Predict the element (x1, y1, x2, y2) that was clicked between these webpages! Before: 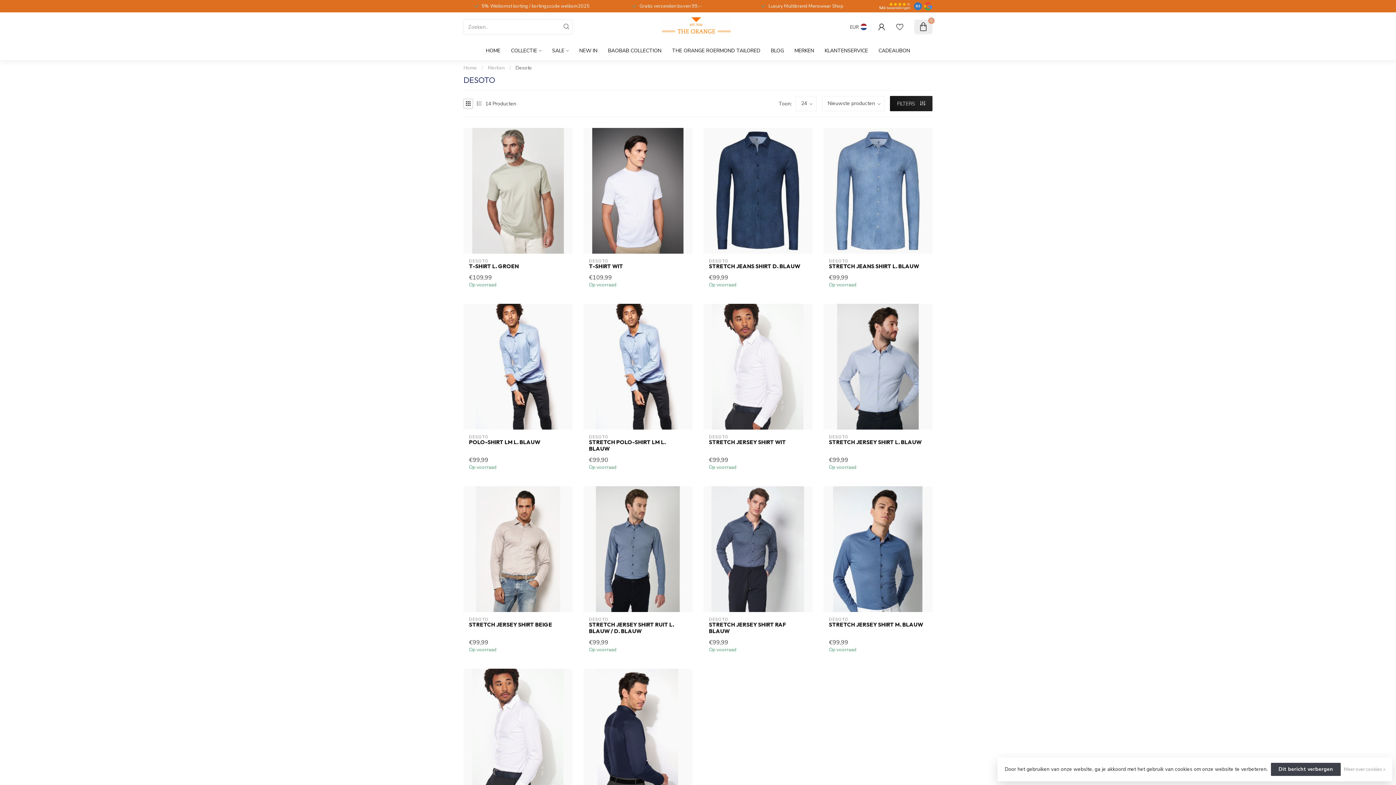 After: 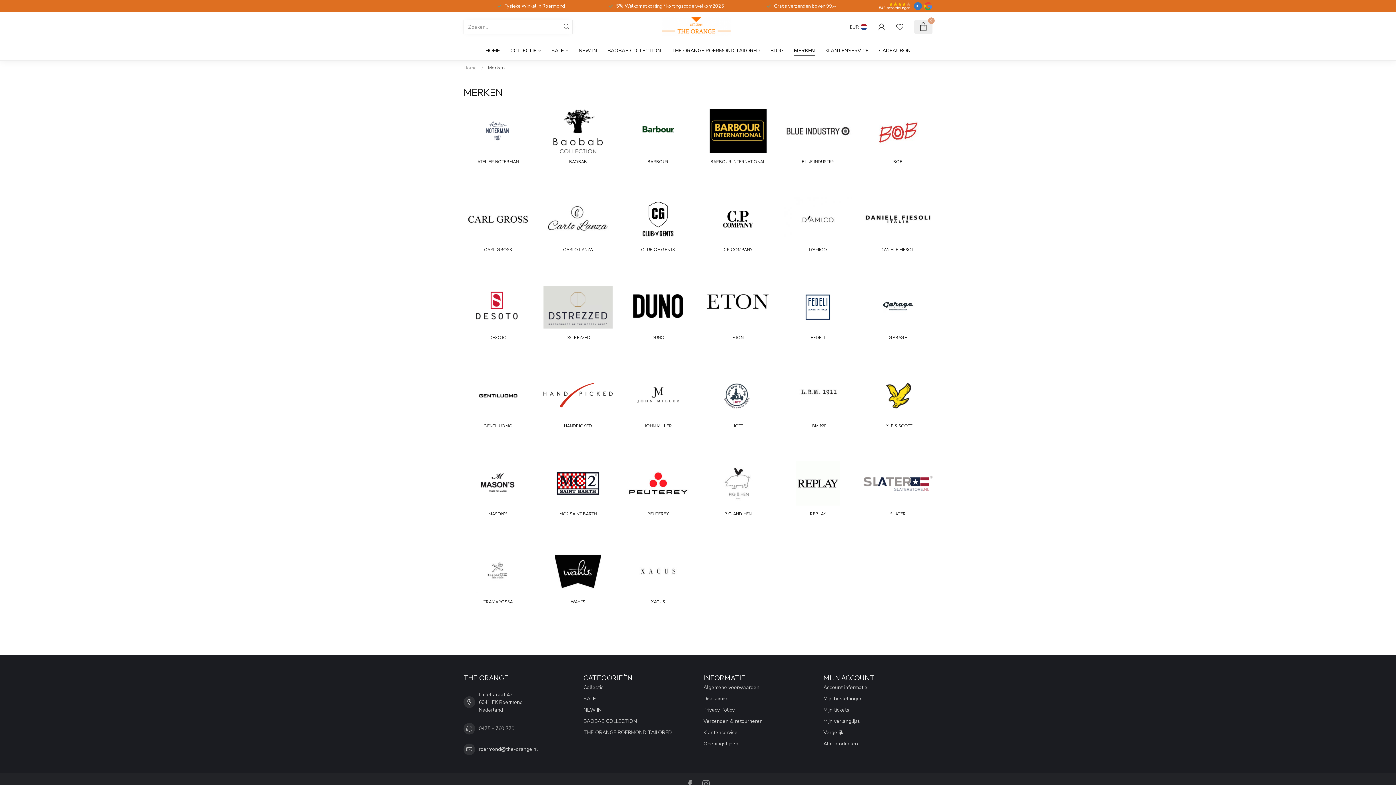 Action: label: MERKEN bbox: (794, 41, 814, 60)